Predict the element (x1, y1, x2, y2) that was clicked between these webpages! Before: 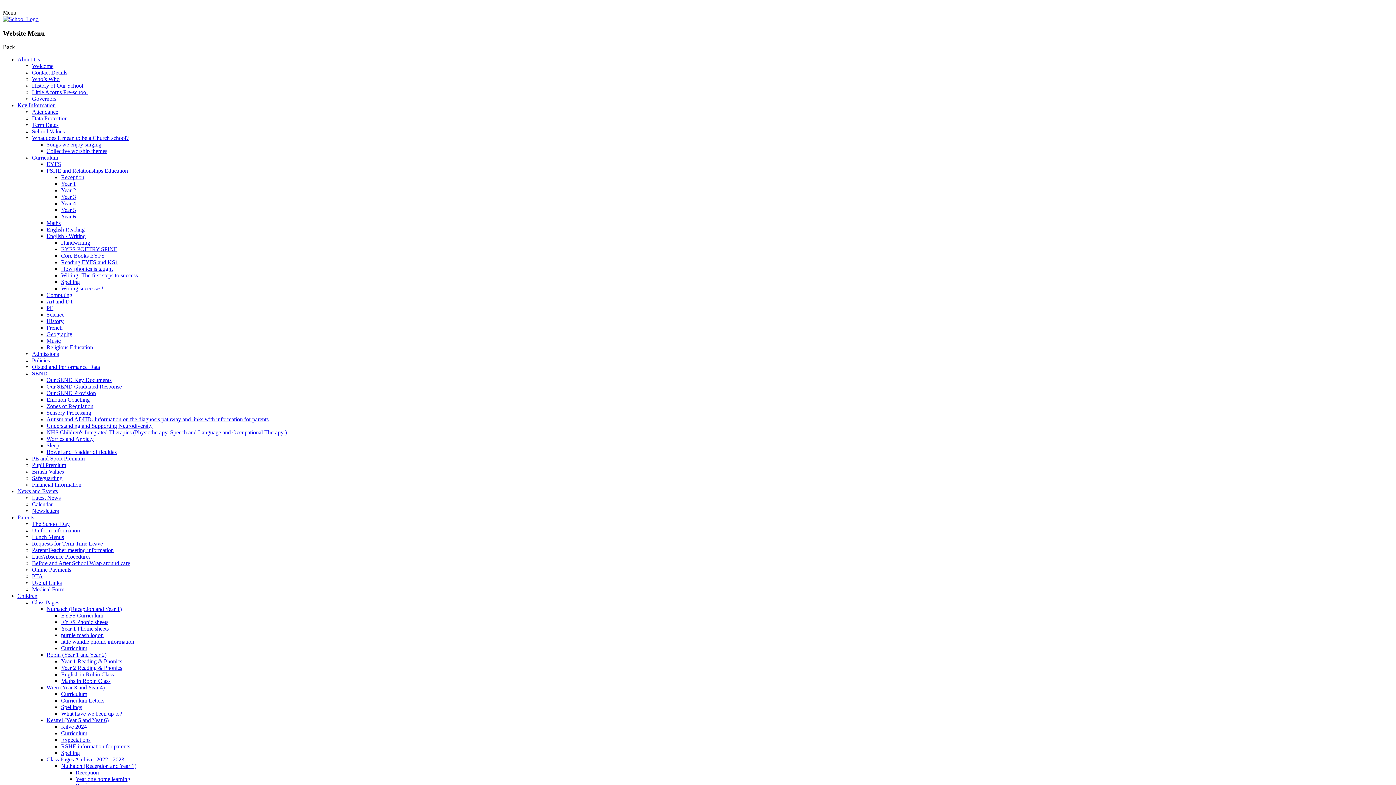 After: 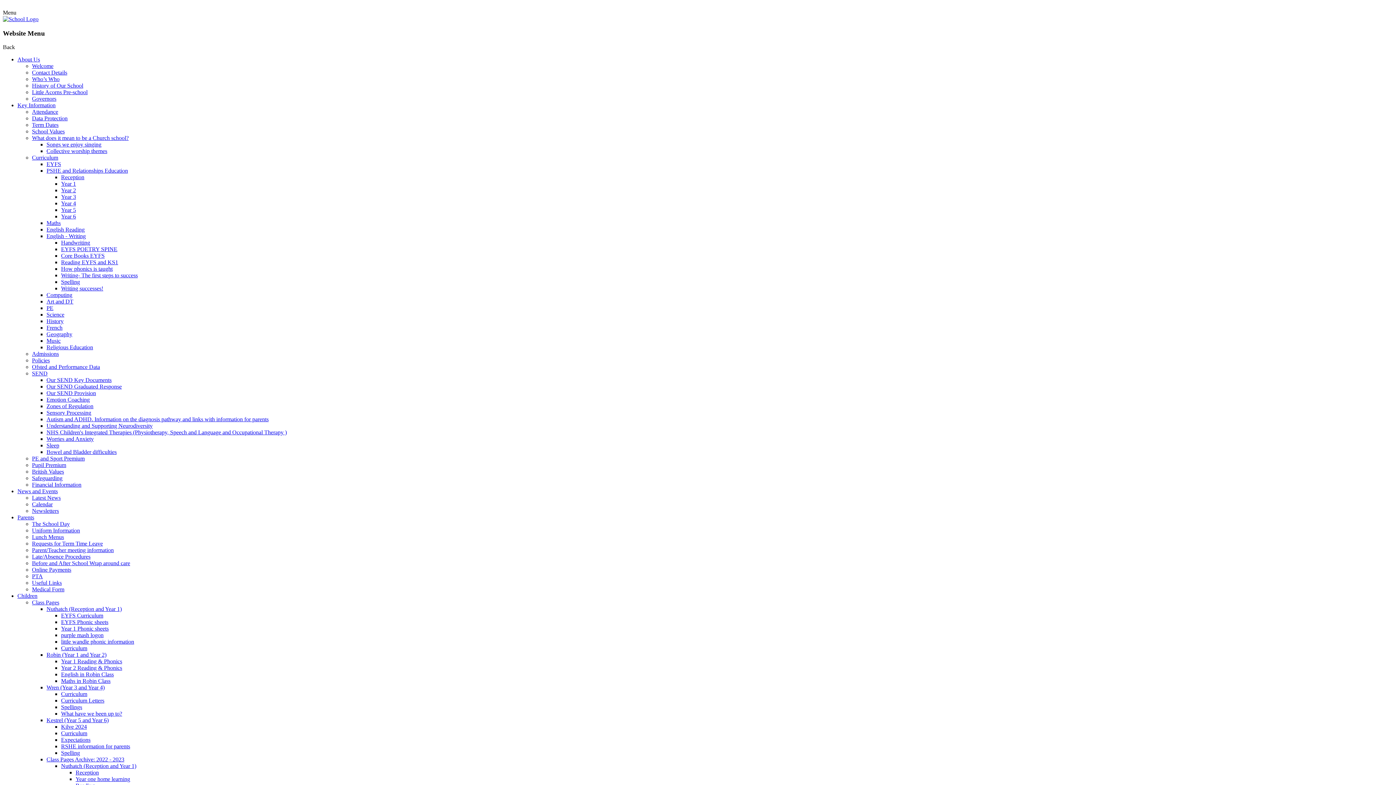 Action: label: Curriculum bbox: (61, 645, 87, 651)